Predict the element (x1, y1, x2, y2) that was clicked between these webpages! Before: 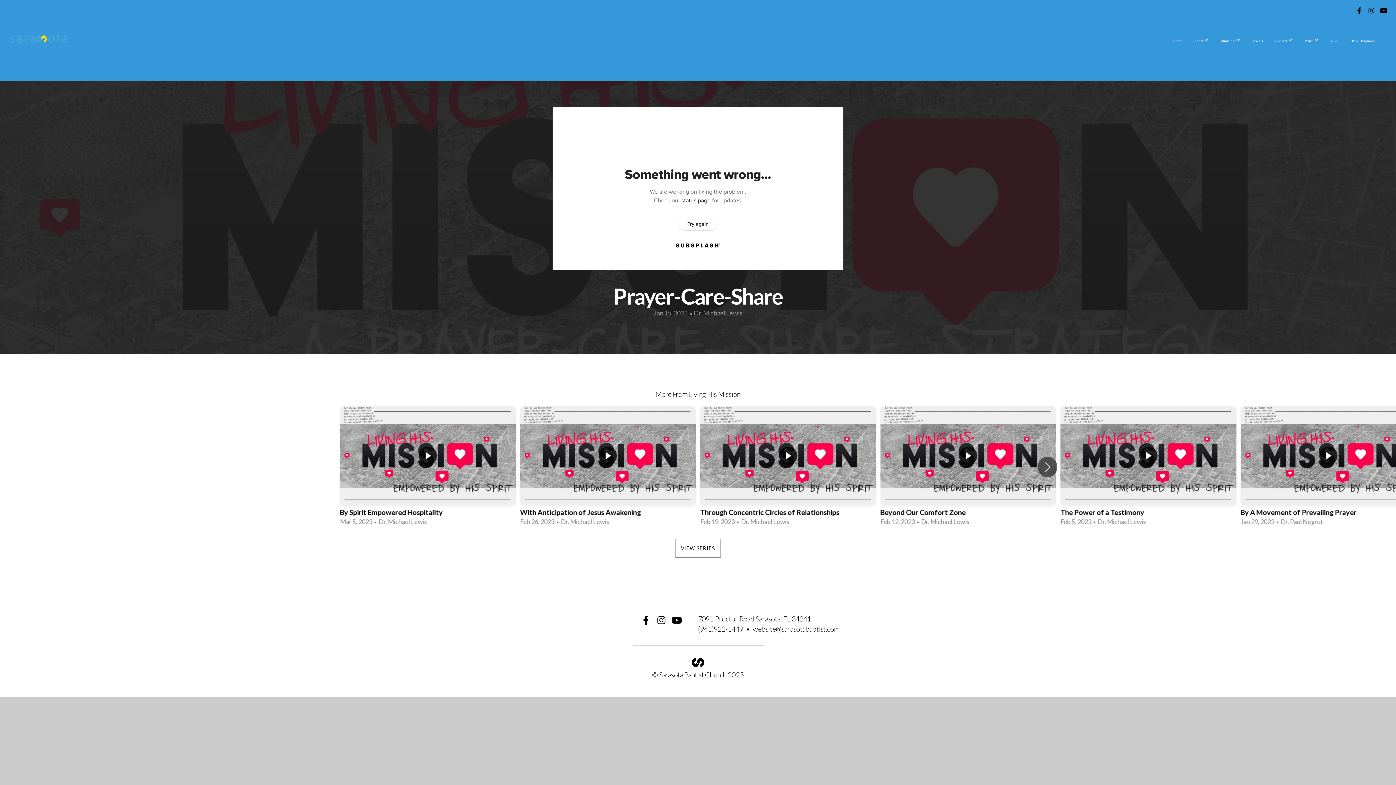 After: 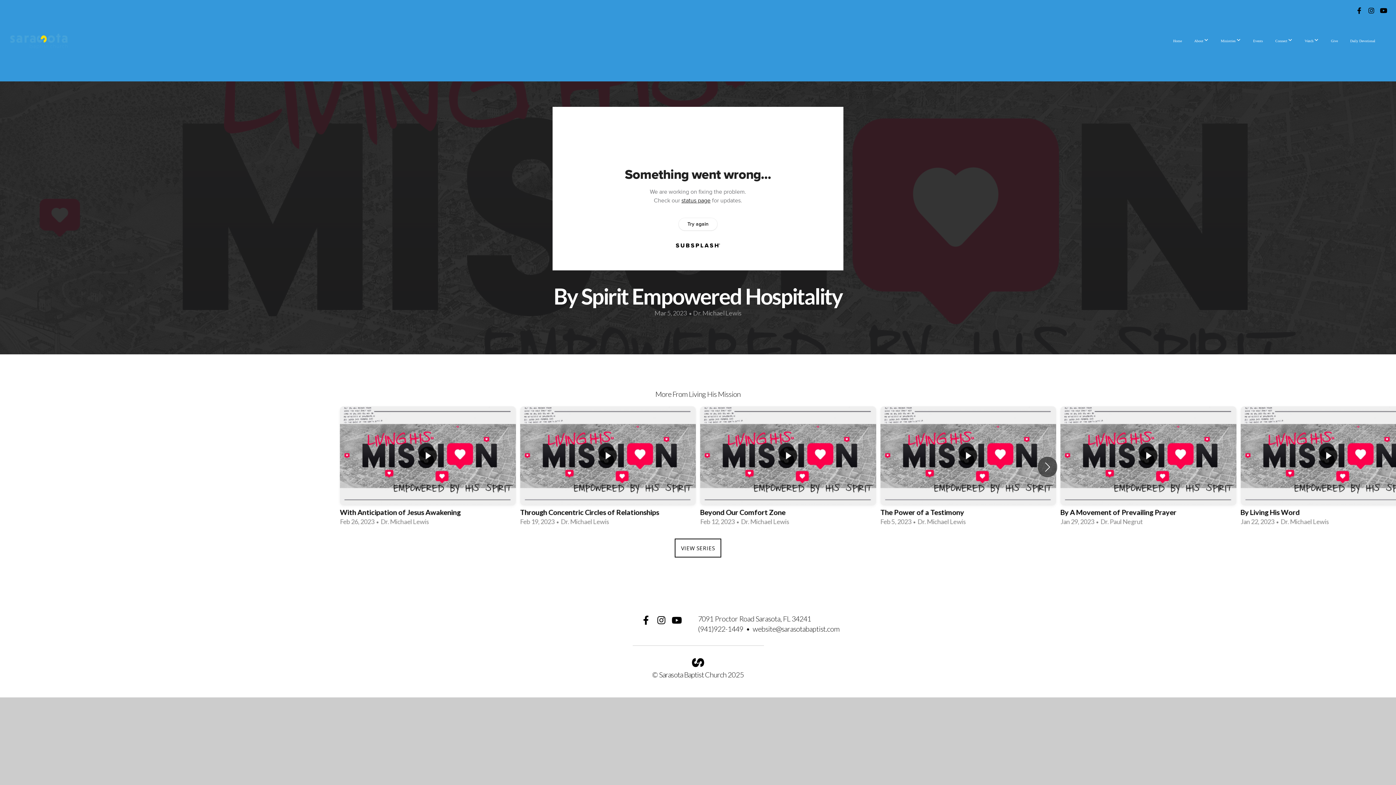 Action: bbox: (340, 406, 515, 527) label: 1 / 9